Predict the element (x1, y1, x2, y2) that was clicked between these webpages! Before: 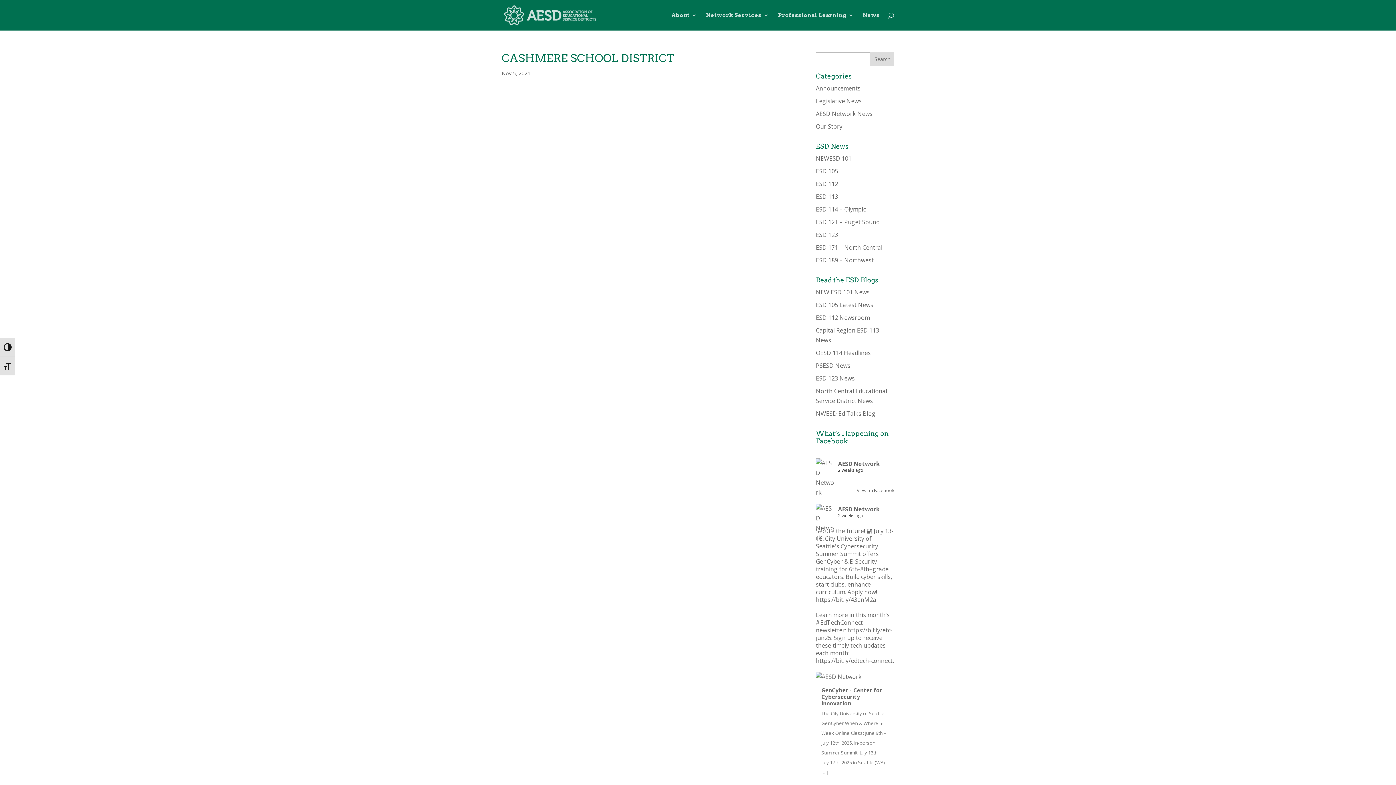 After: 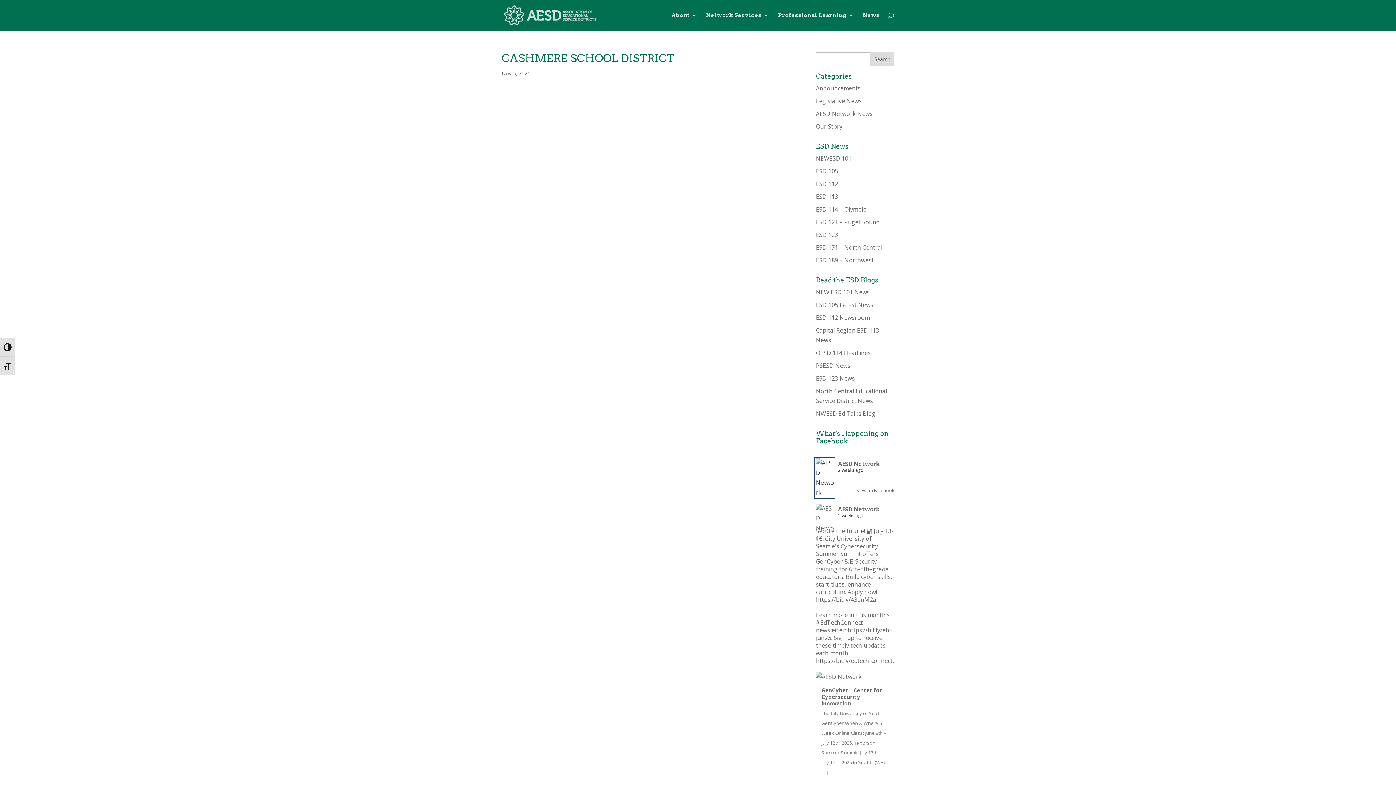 Action: bbox: (816, 458, 834, 497)